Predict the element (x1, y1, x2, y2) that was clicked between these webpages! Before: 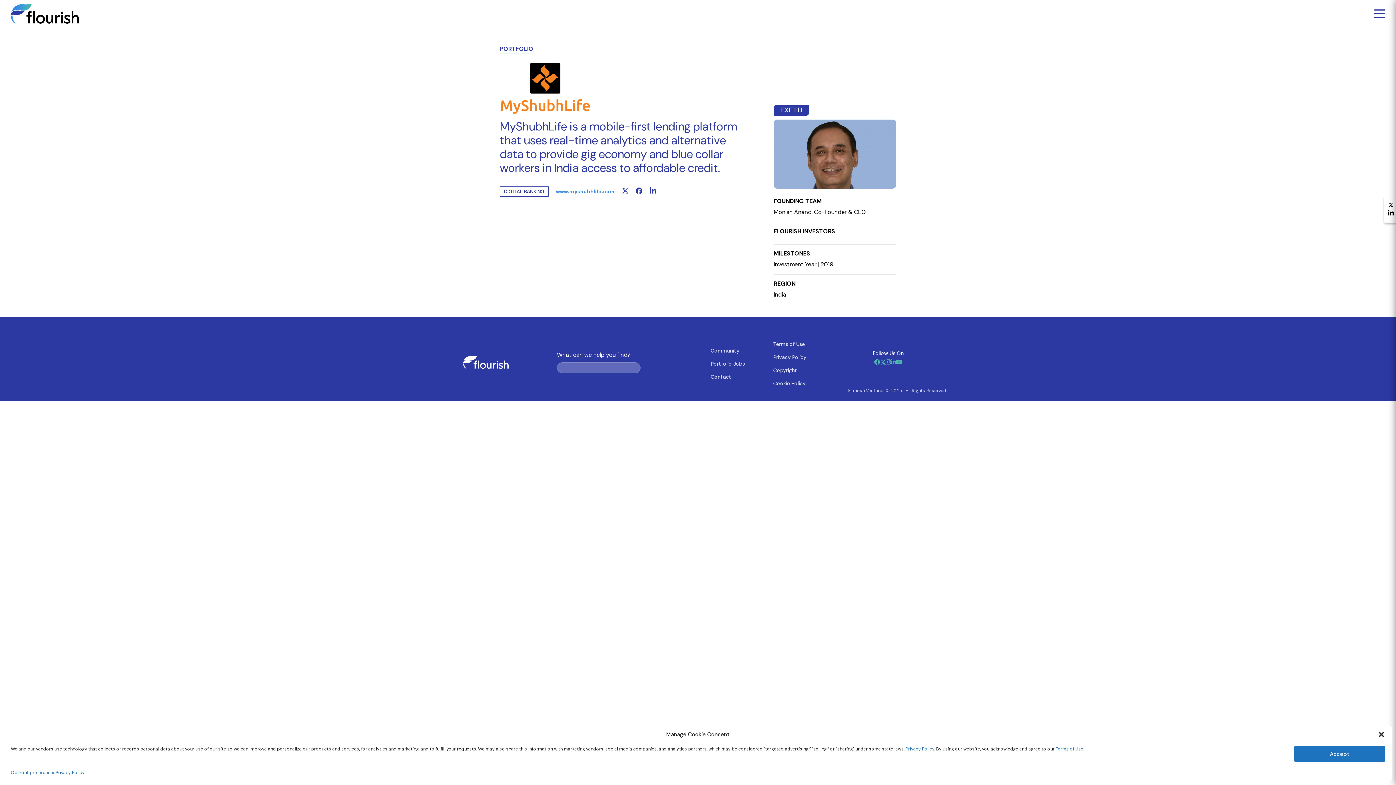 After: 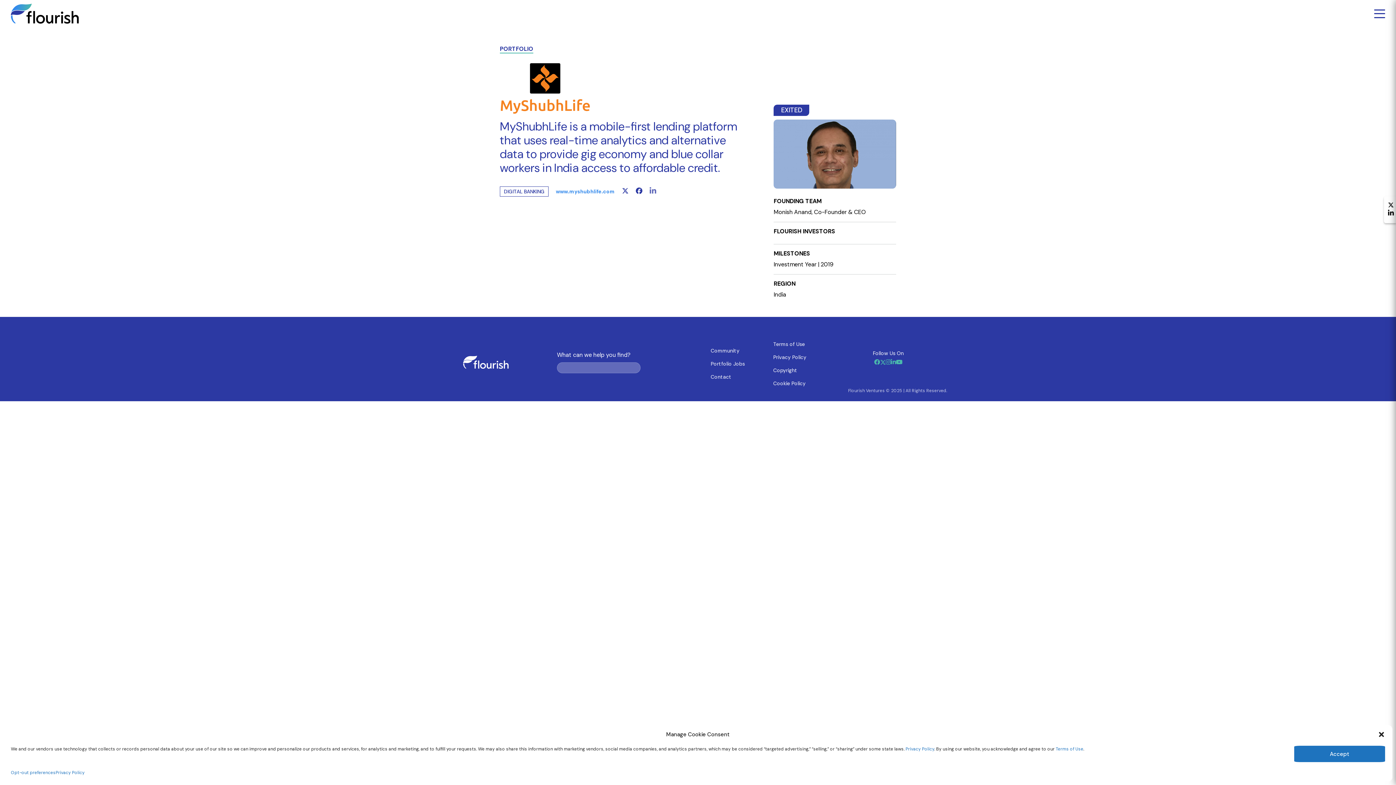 Action: bbox: (649, 188, 656, 196)